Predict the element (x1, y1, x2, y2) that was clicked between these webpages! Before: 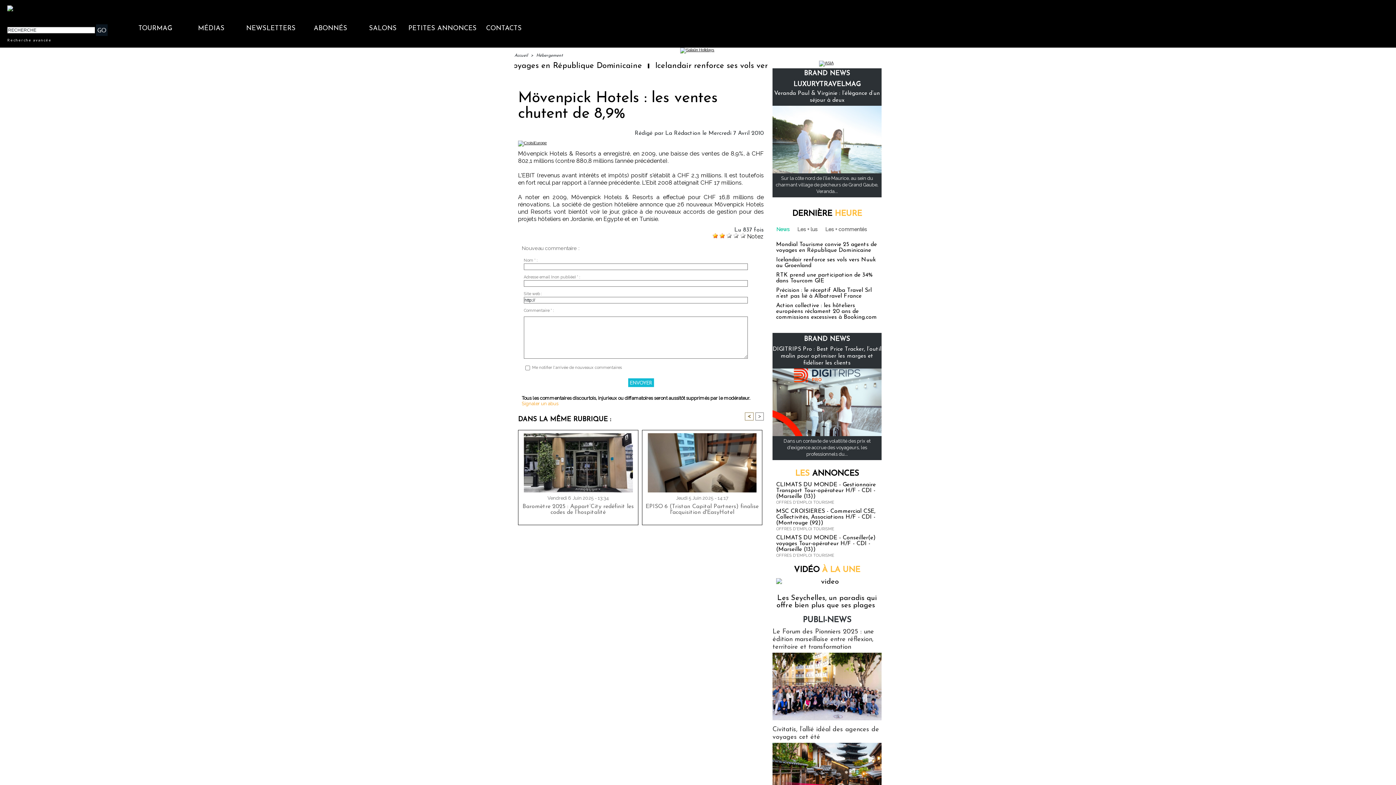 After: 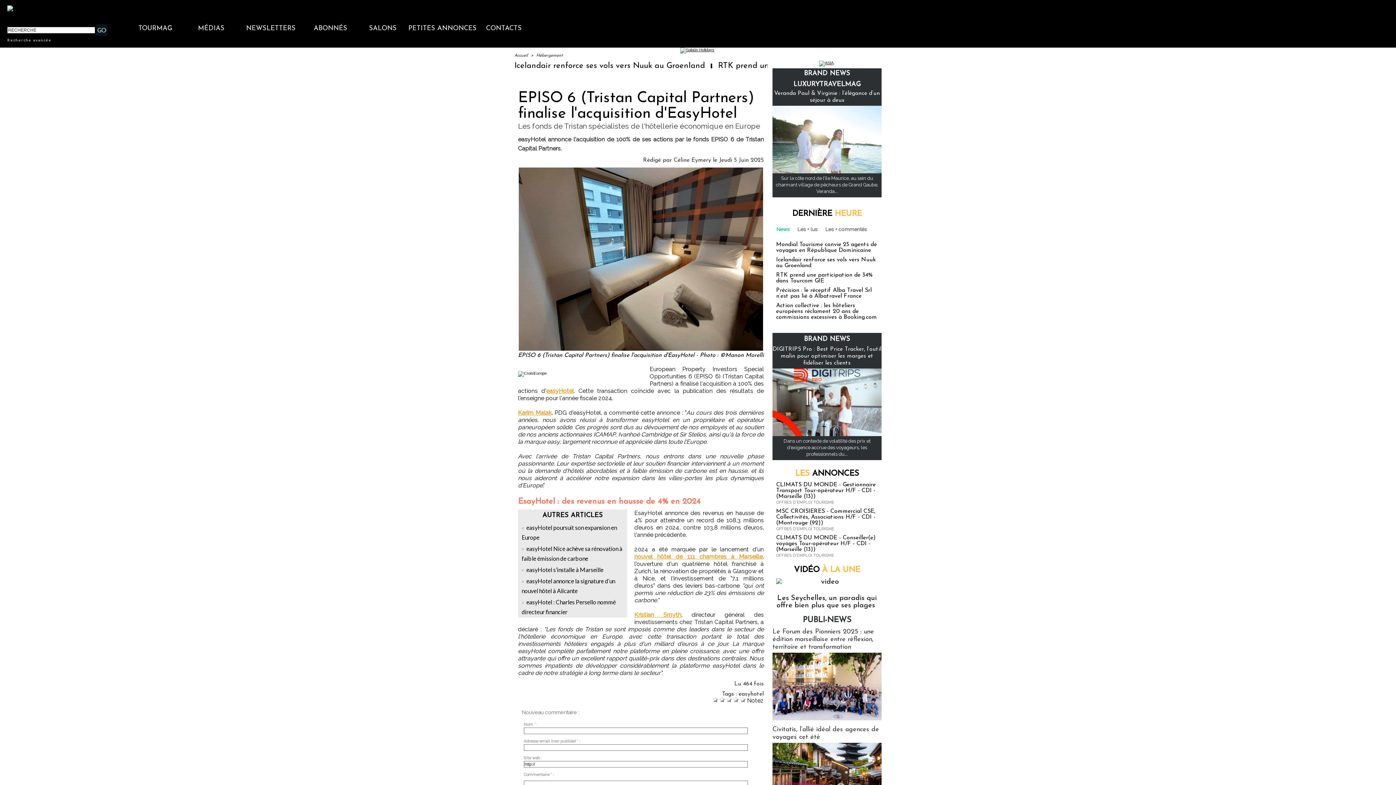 Action: bbox: (645, 504, 759, 522) label: EPISO 6 (Tristan Capital Partners) finalise l'acquisition d'EasyHotel